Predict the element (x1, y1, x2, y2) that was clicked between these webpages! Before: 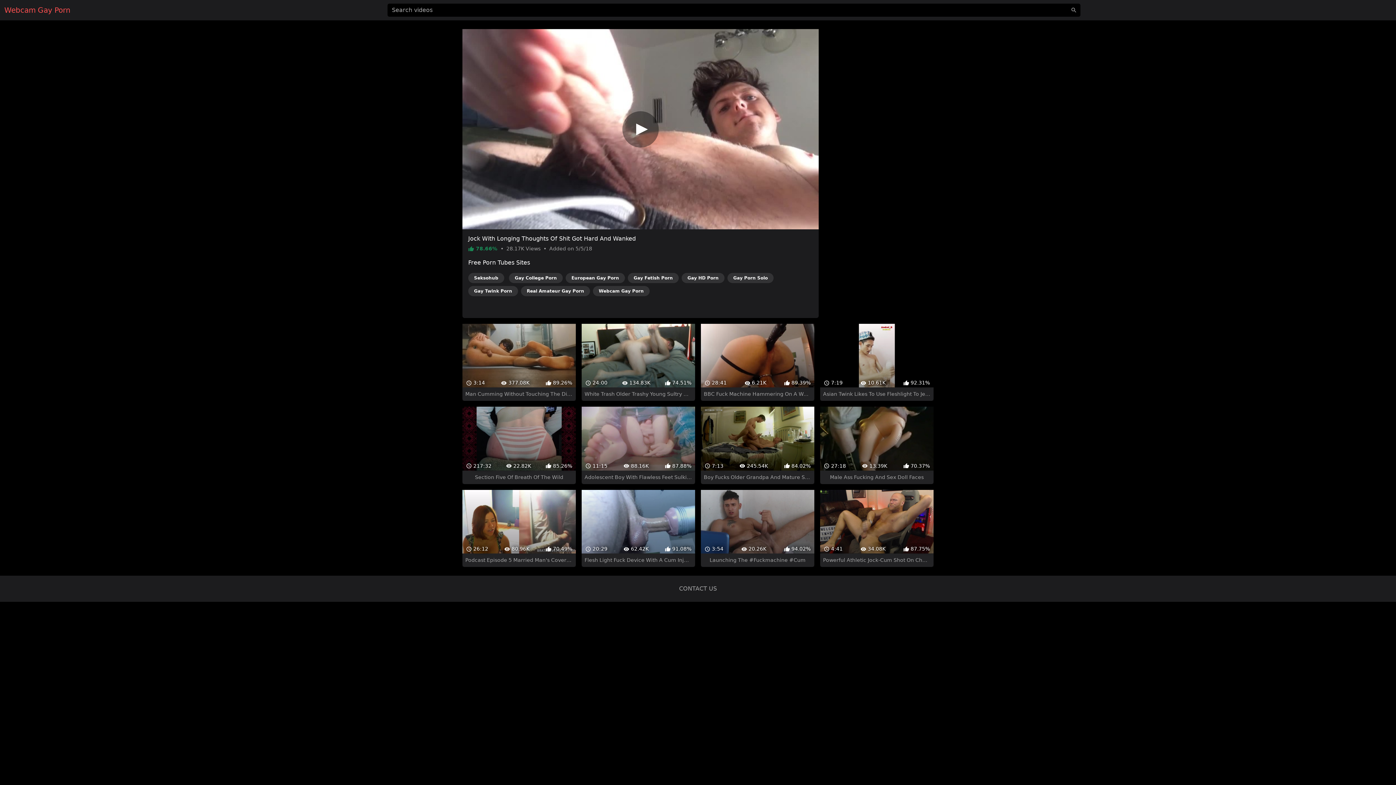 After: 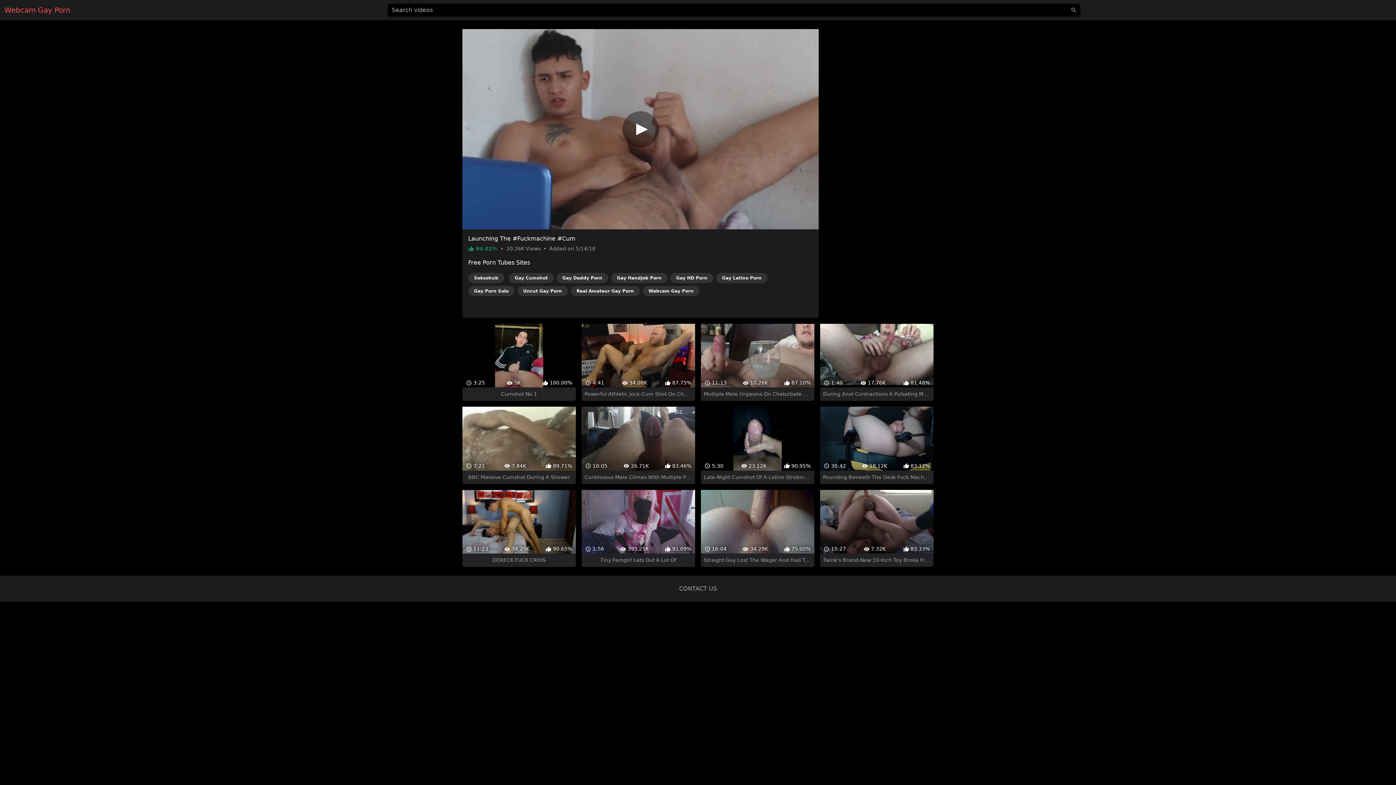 Action: label:  3:54
 20.26K
 94.02%
Launching The #Fuckmachine #Cum bbox: (701, 477, 814, 554)